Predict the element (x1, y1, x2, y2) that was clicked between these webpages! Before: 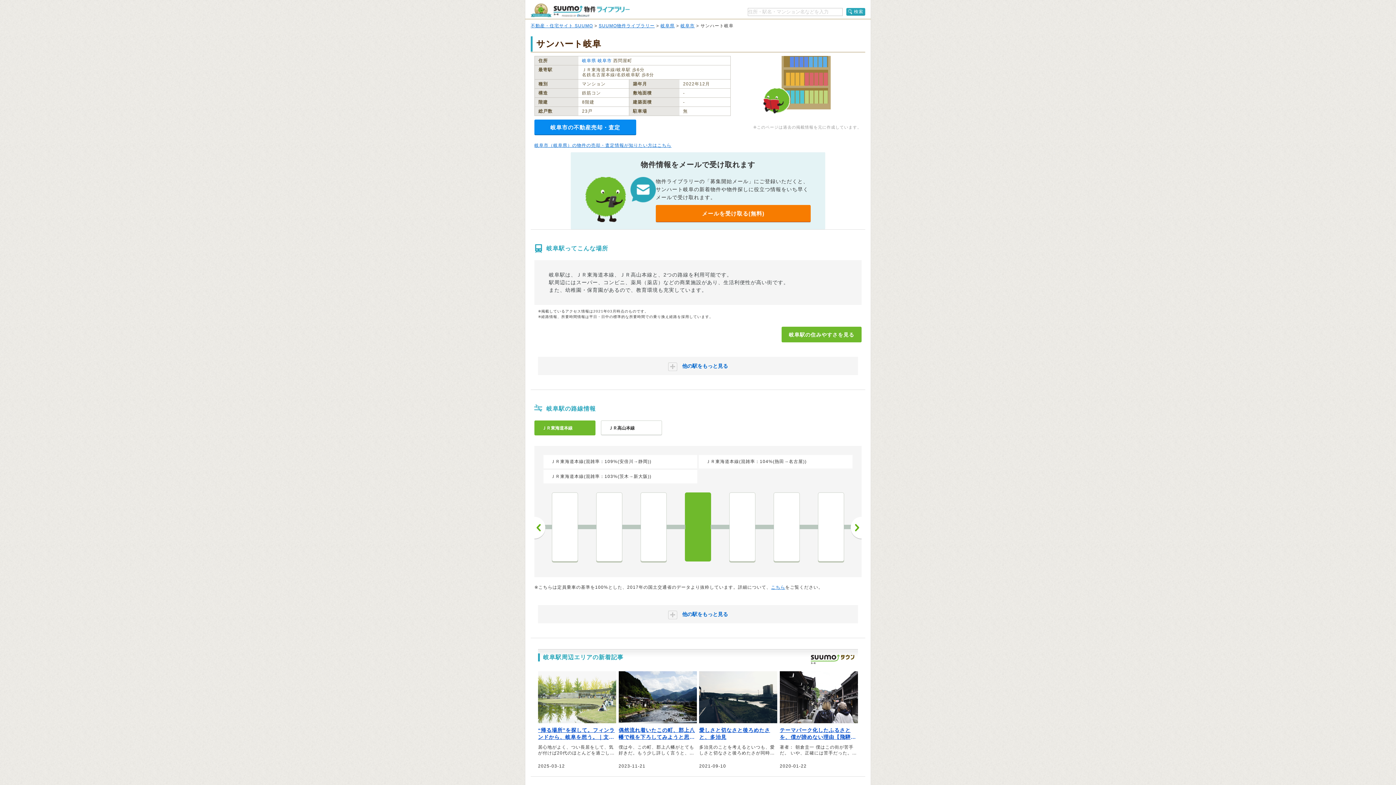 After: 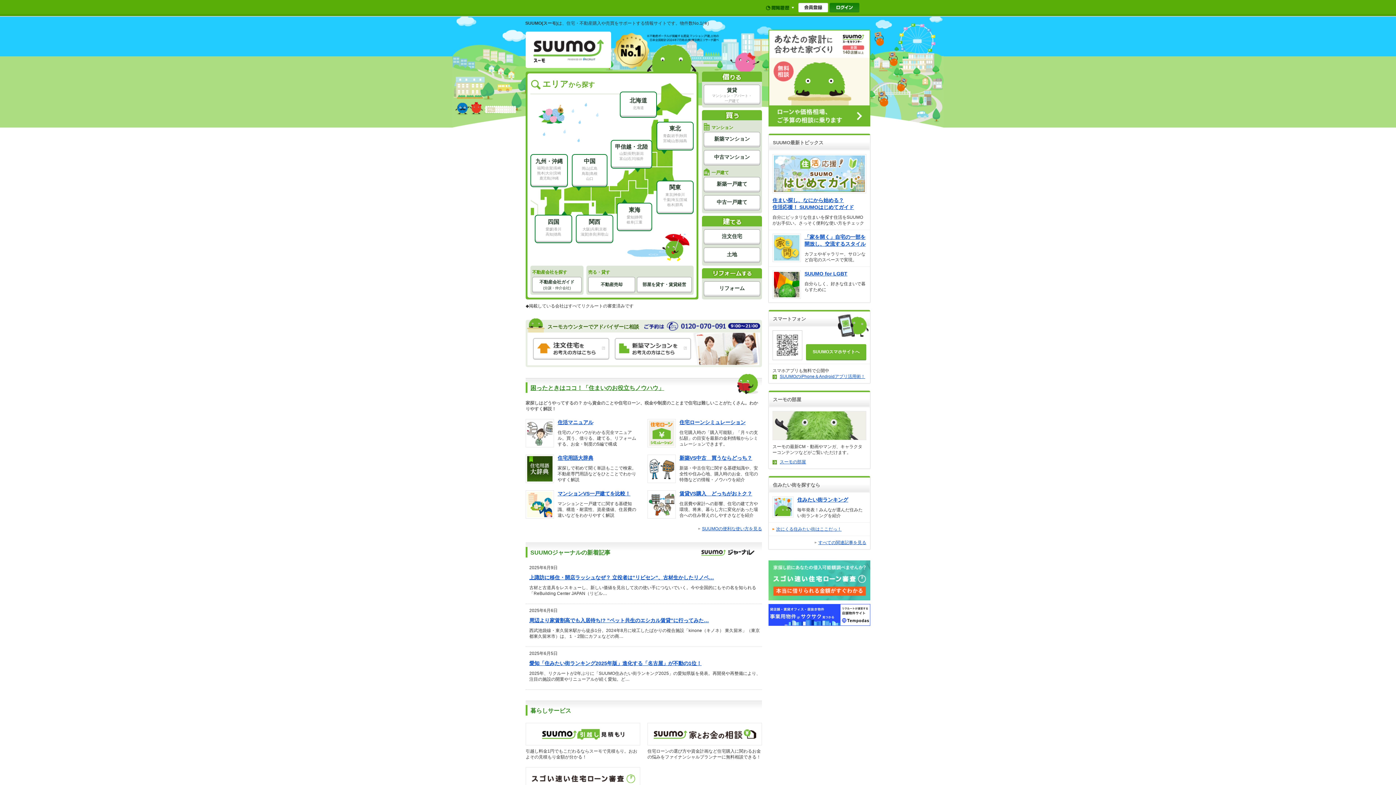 Action: label: 不動産・住宅サイト SUUMO bbox: (530, 23, 593, 28)